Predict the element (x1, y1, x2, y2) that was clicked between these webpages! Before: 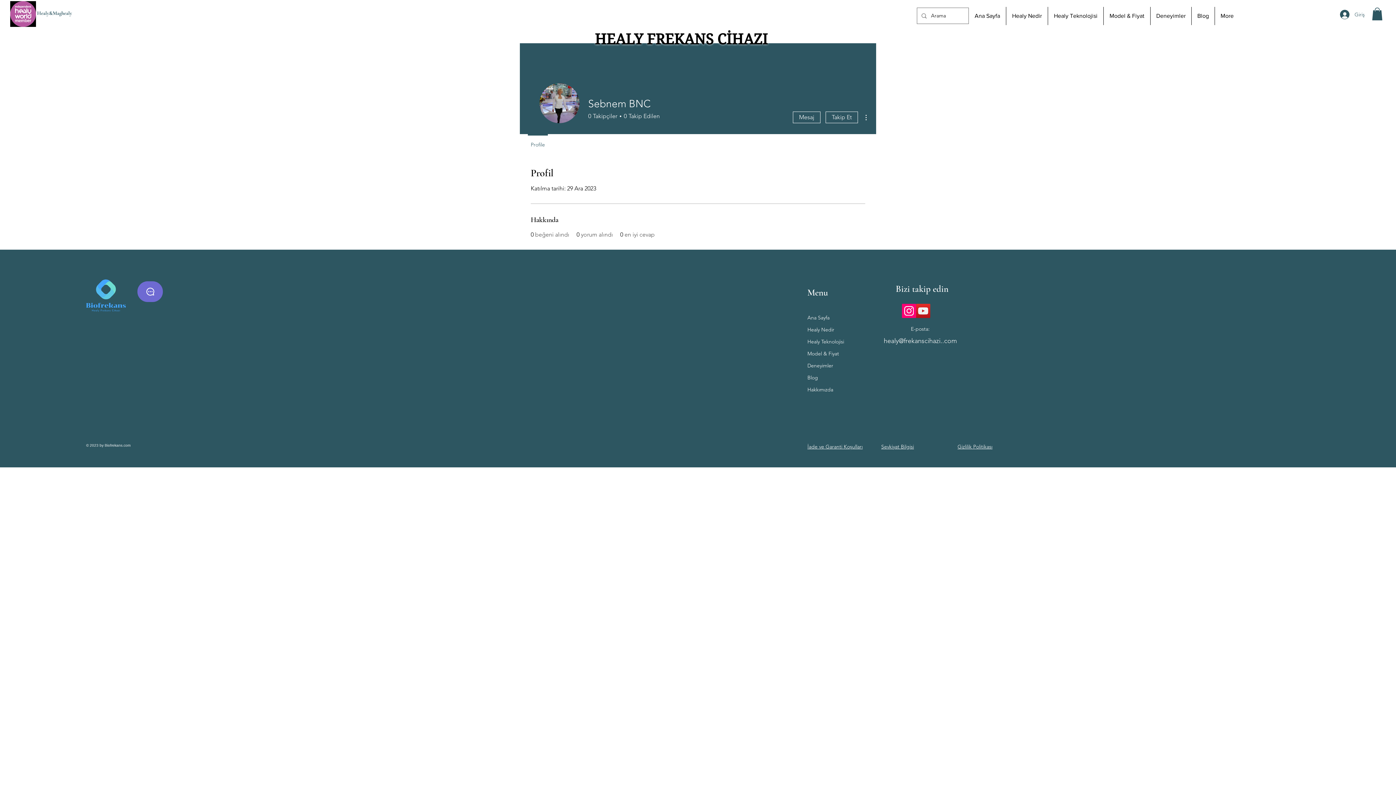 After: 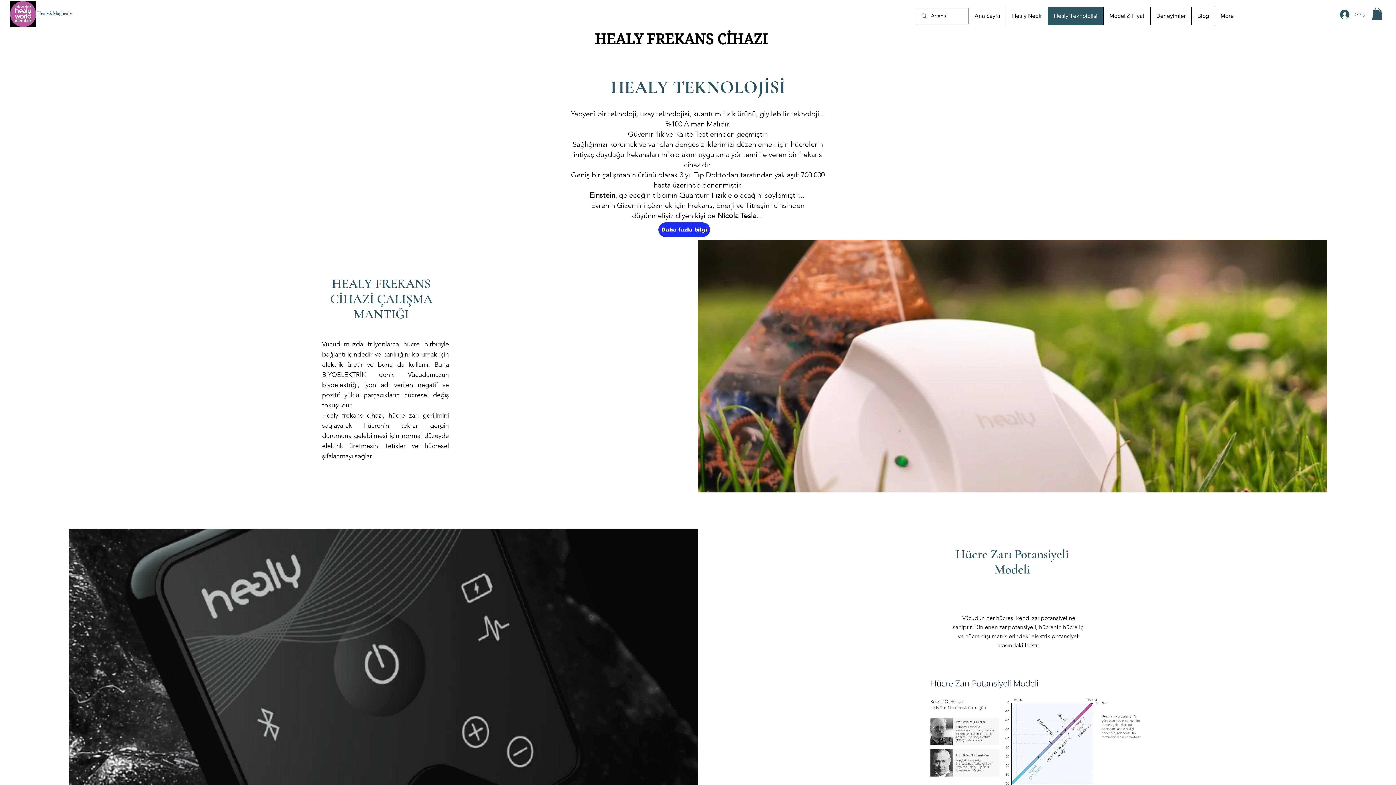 Action: bbox: (1048, 6, 1103, 25) label: Healy Teknolojisi